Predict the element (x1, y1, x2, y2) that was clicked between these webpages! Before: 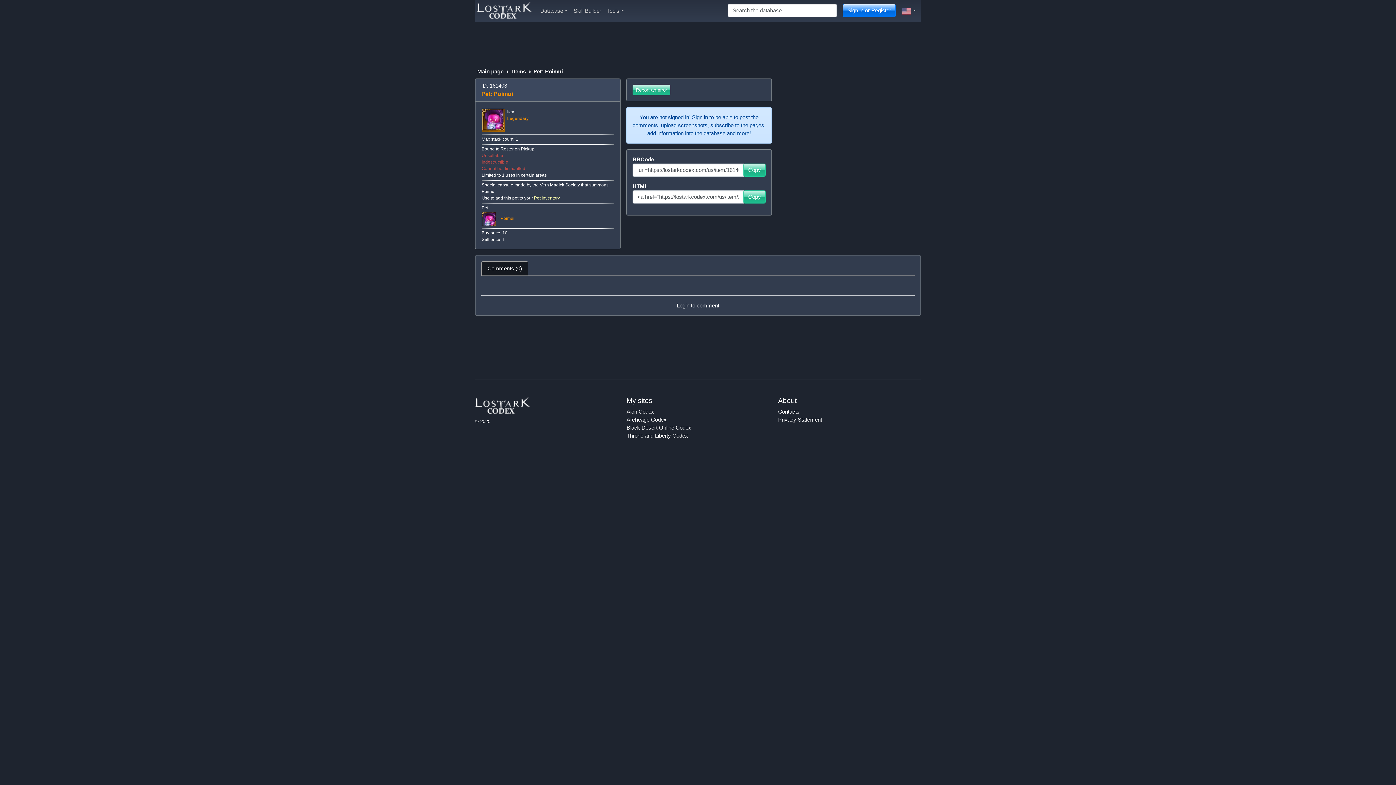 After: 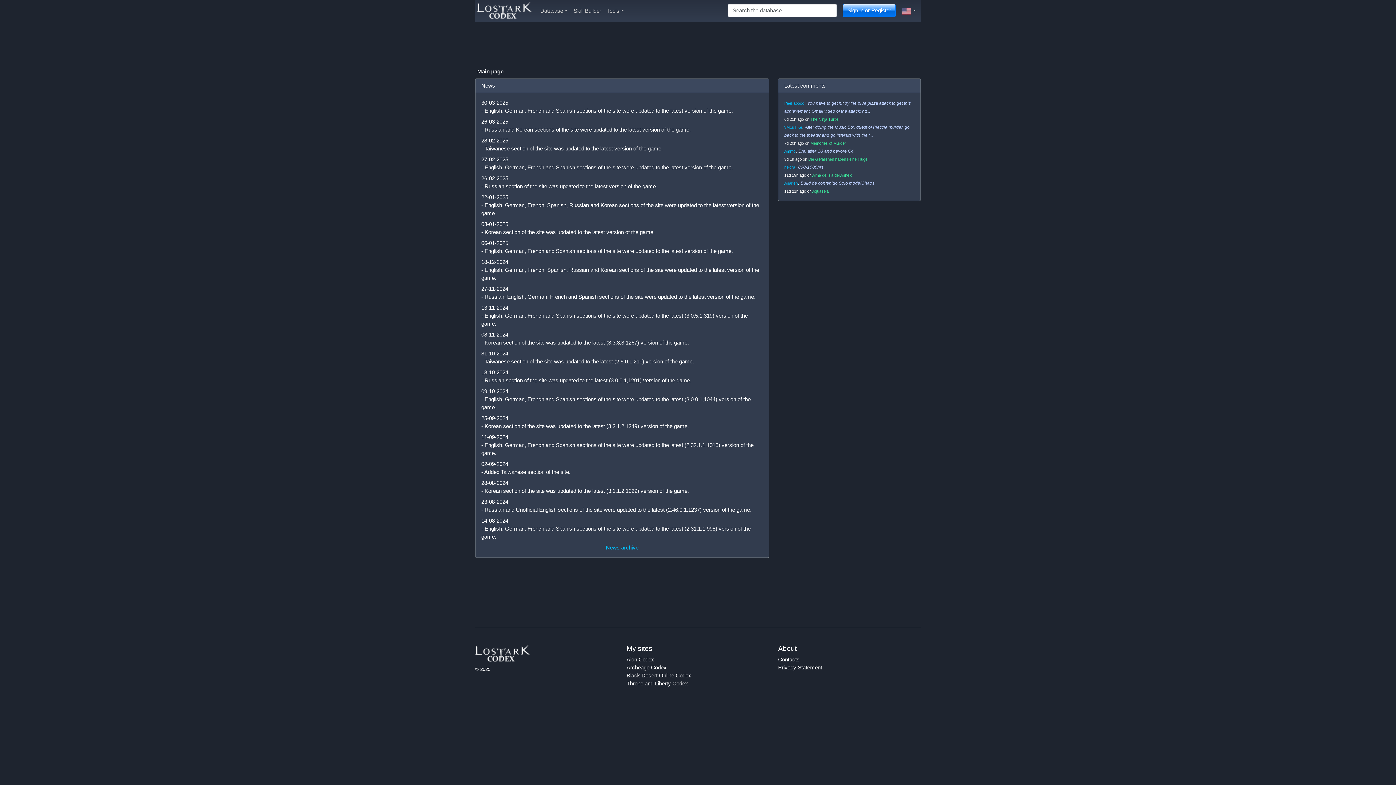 Action: bbox: (477, 0, 531, 21)